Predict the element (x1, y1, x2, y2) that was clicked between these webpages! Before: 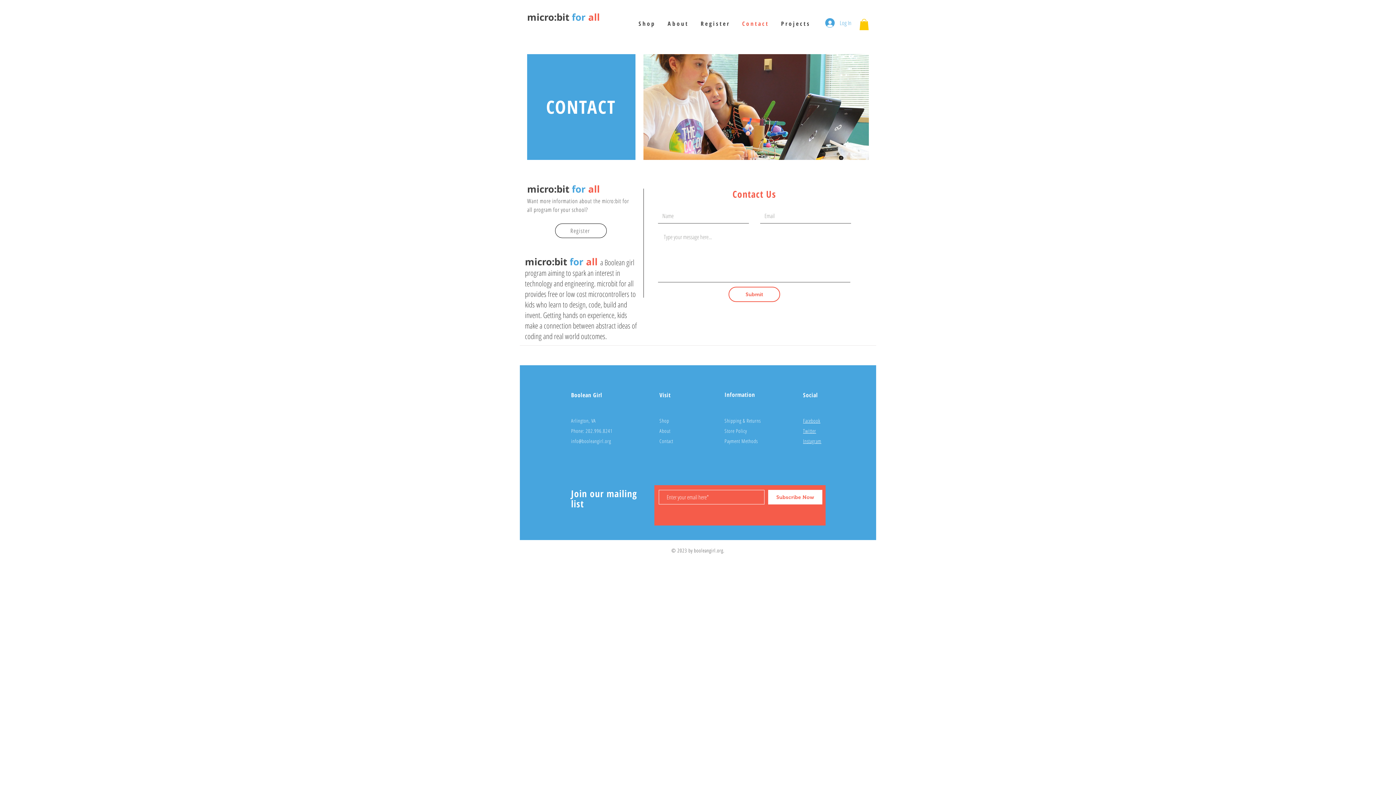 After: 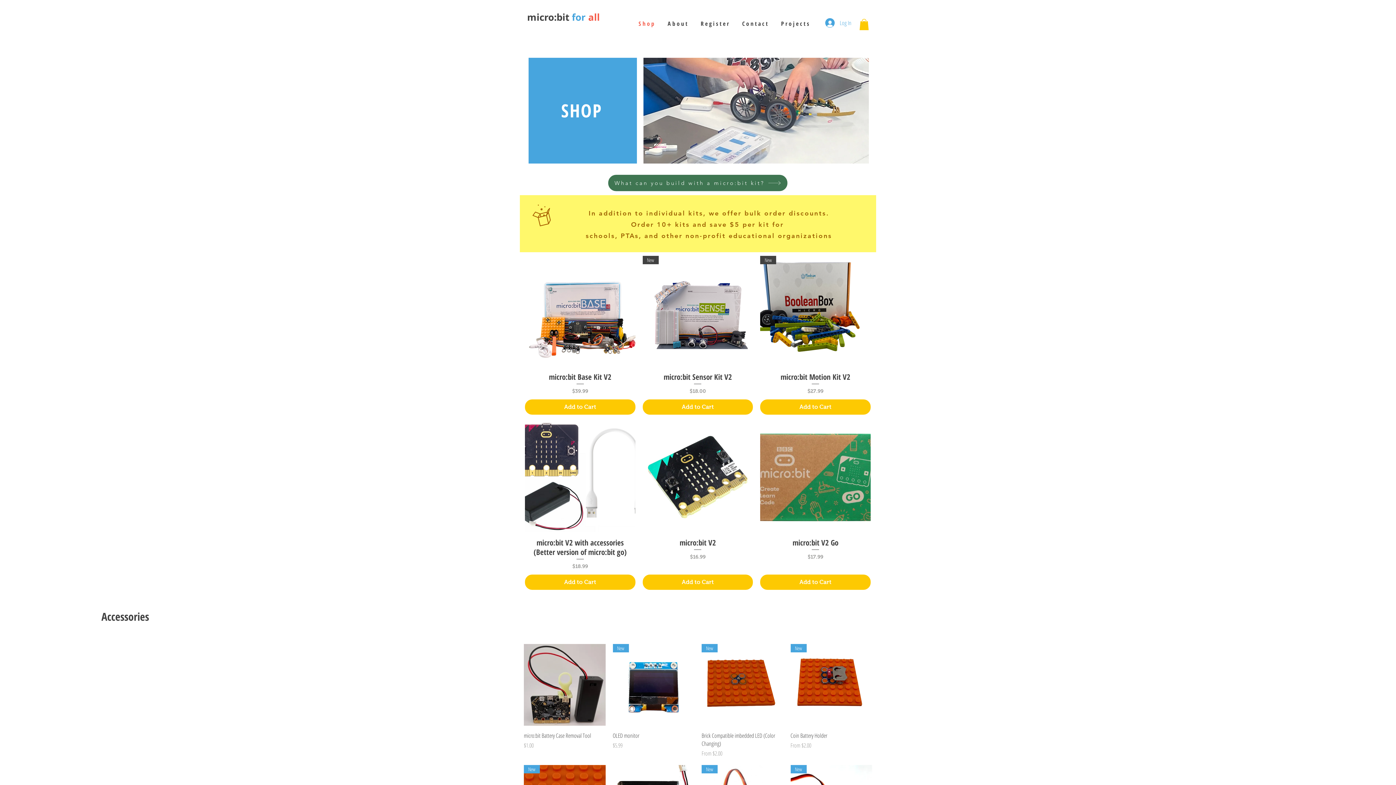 Action: label: Shop bbox: (659, 417, 669, 424)